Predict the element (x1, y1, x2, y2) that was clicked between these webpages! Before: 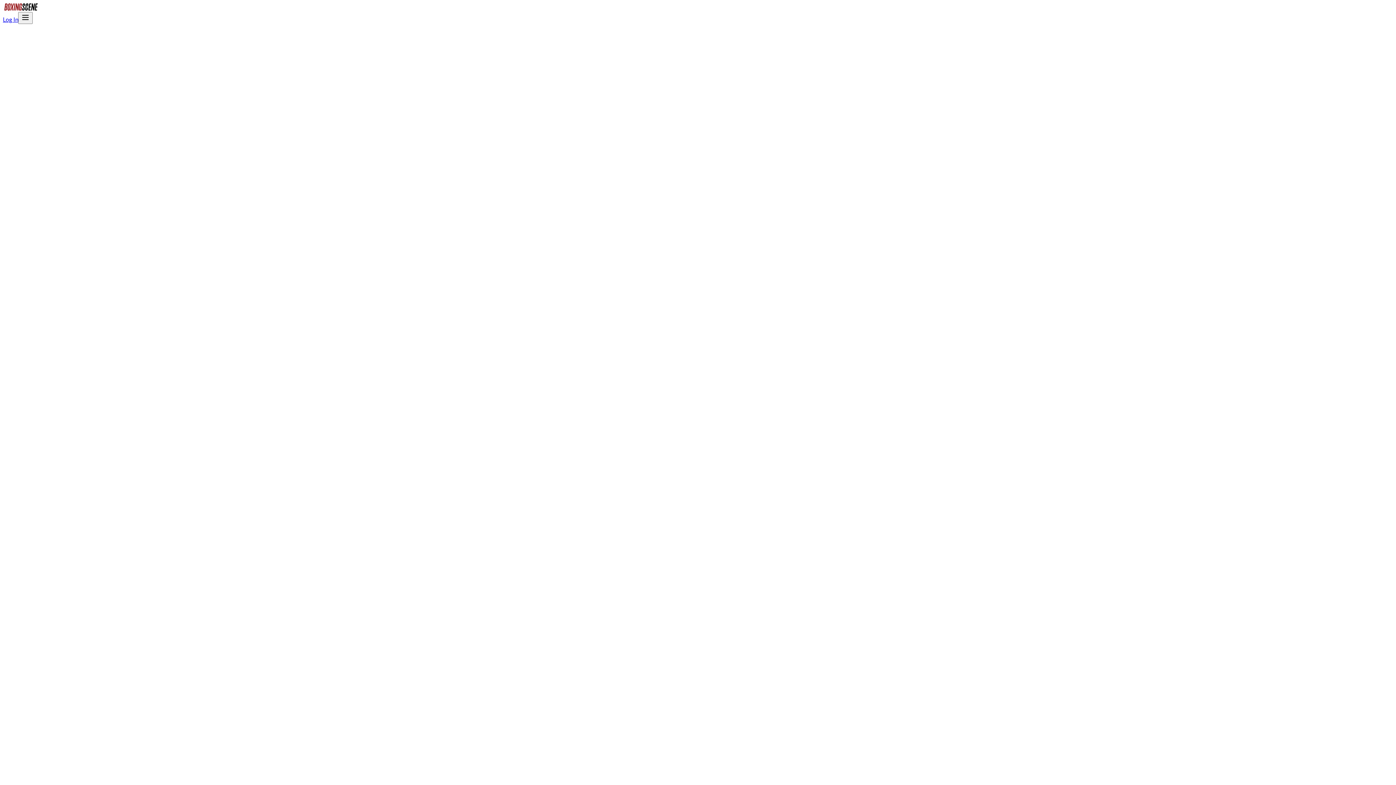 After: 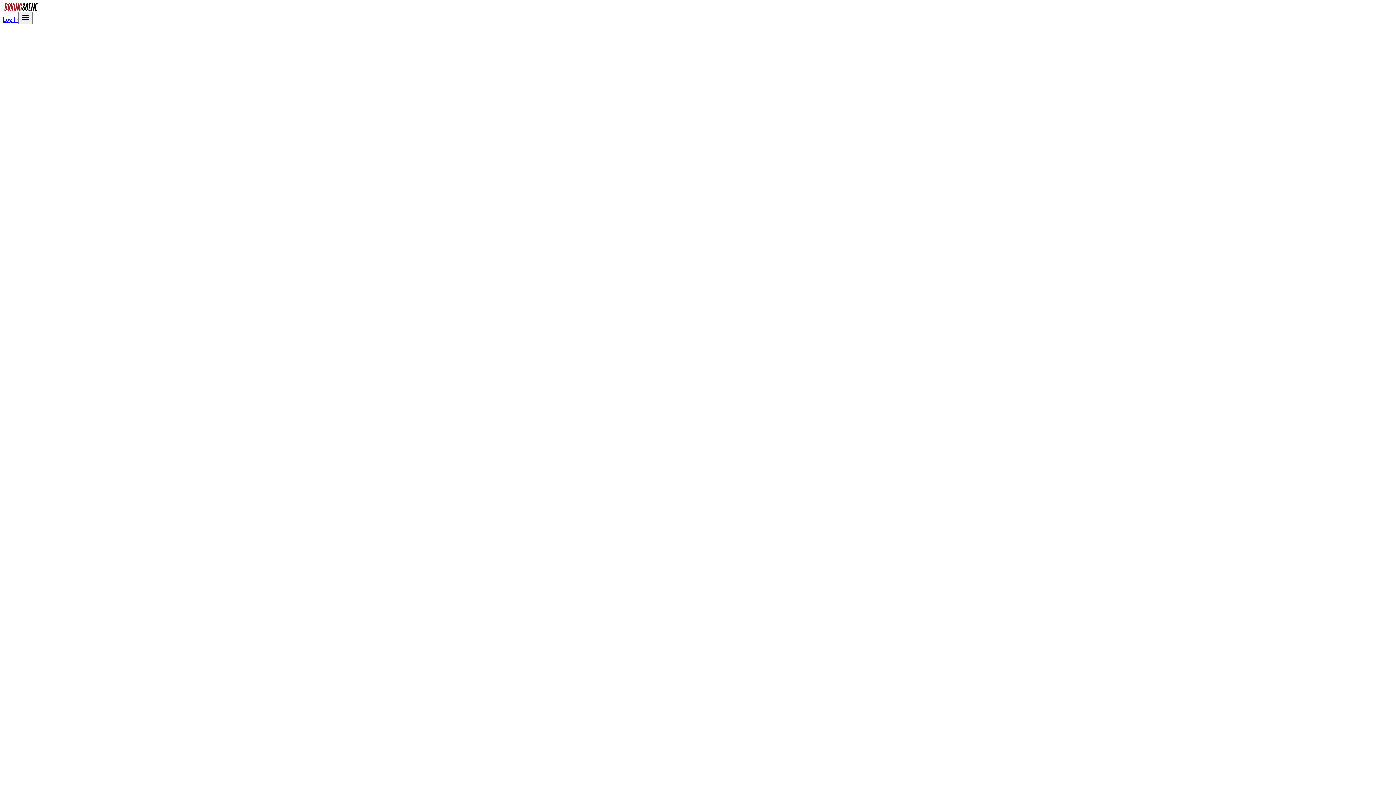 Action: bbox: (2, 5, 39, 12)